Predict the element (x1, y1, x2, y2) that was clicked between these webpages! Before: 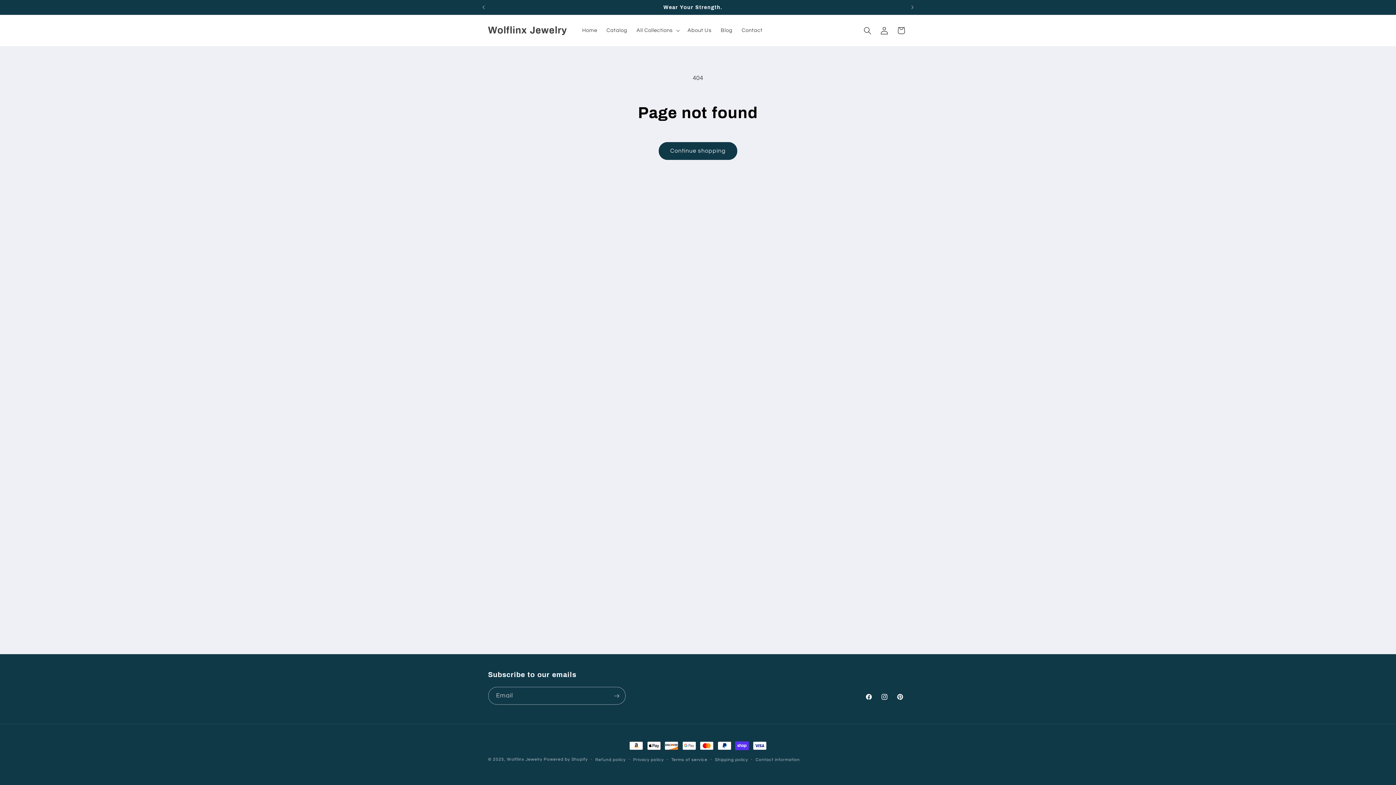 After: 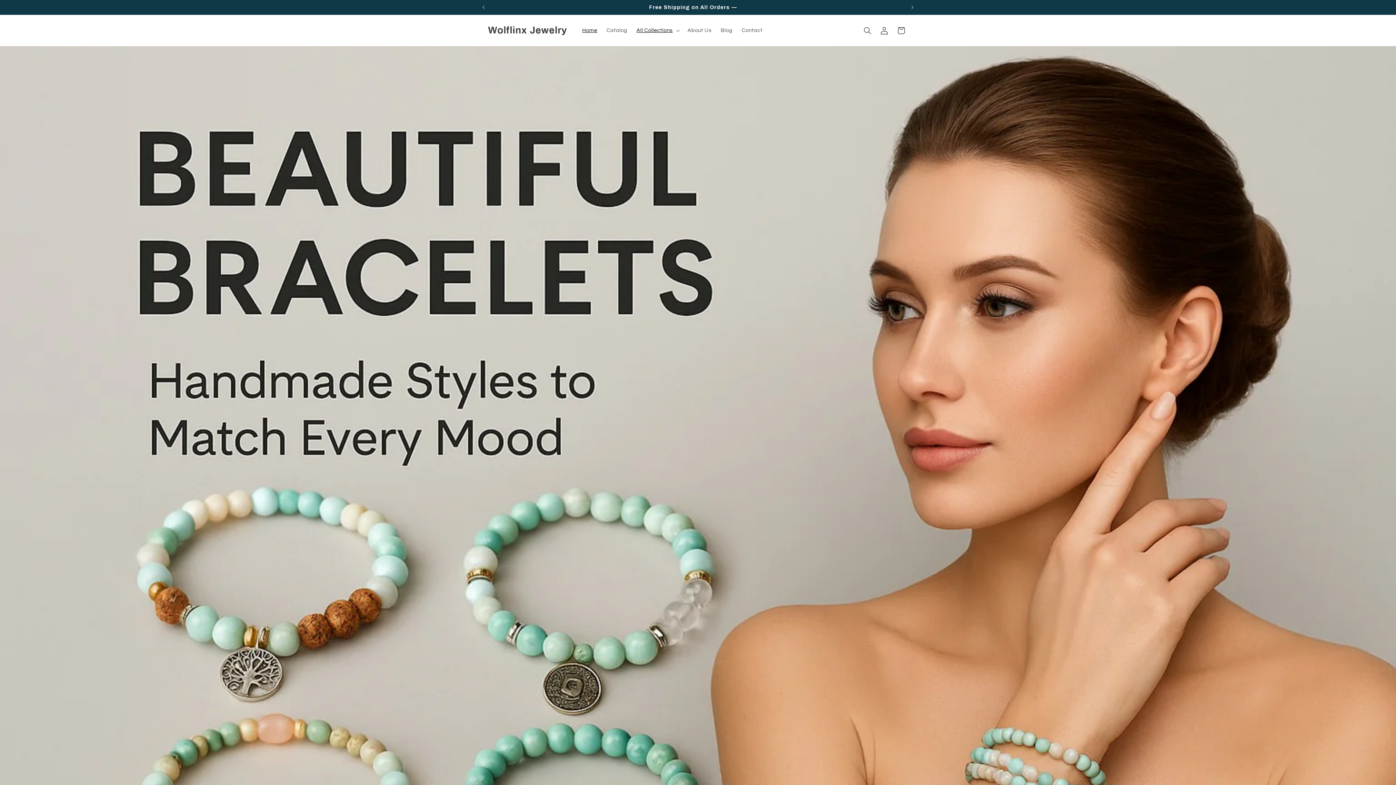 Action: label: Home bbox: (577, 22, 602, 38)